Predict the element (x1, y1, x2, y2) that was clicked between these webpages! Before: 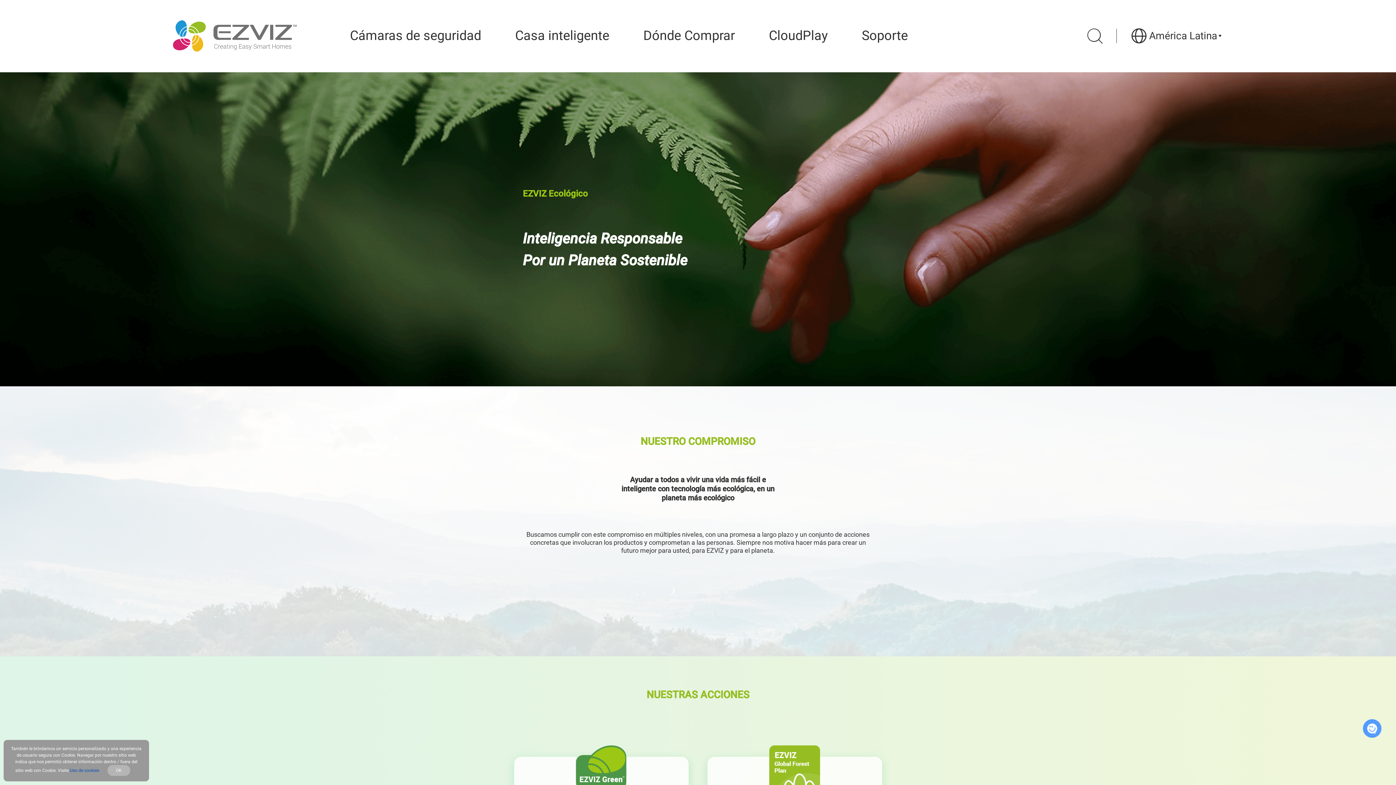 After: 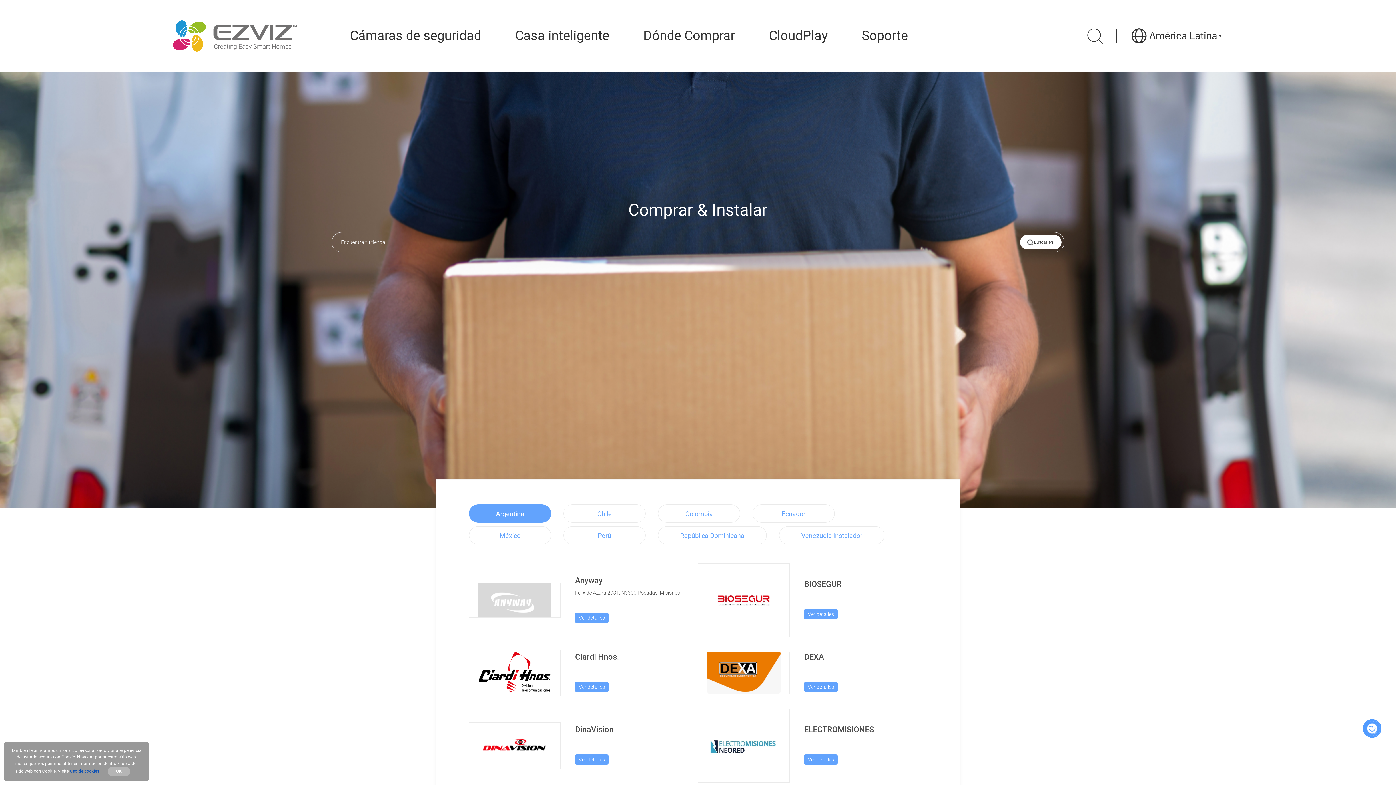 Action: bbox: (637, 0, 740, 72) label: Dónde Comprar